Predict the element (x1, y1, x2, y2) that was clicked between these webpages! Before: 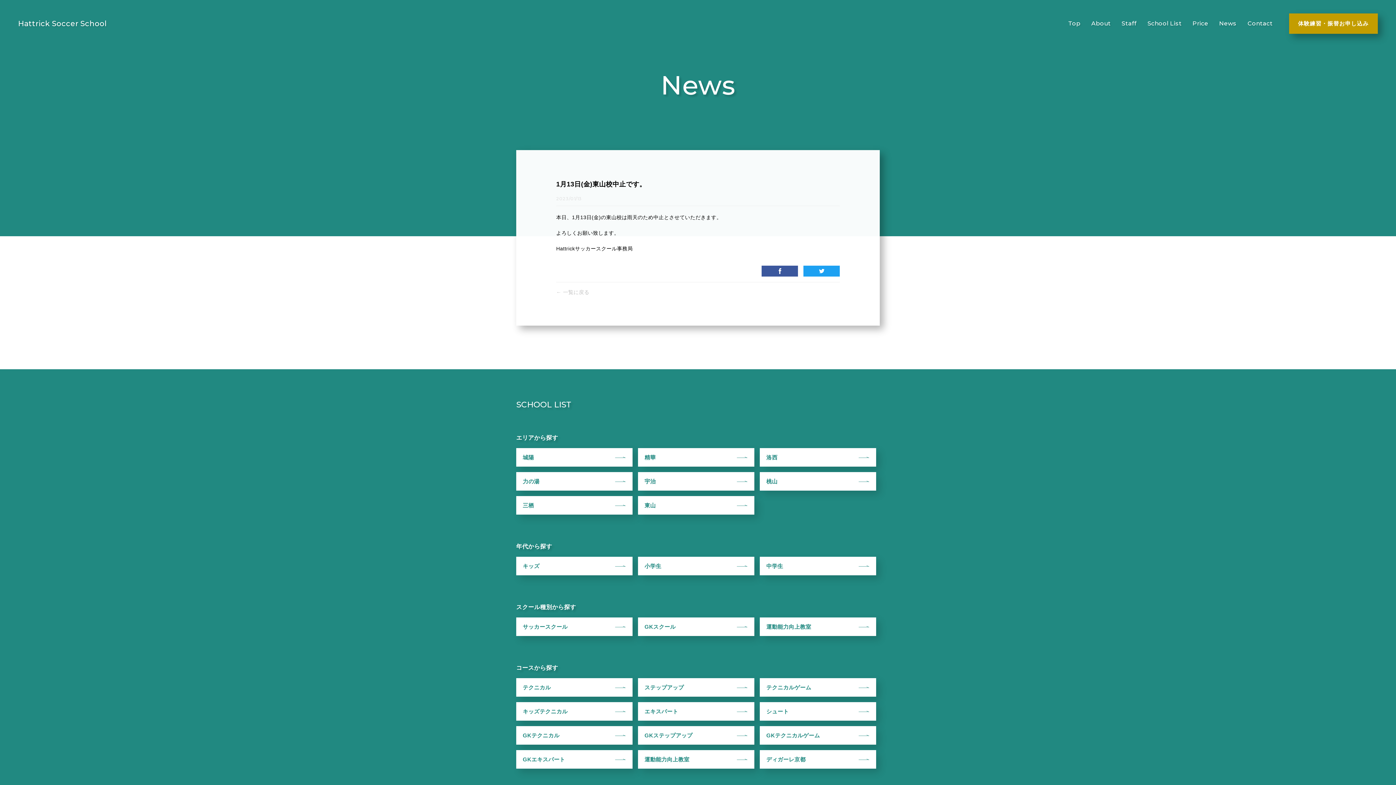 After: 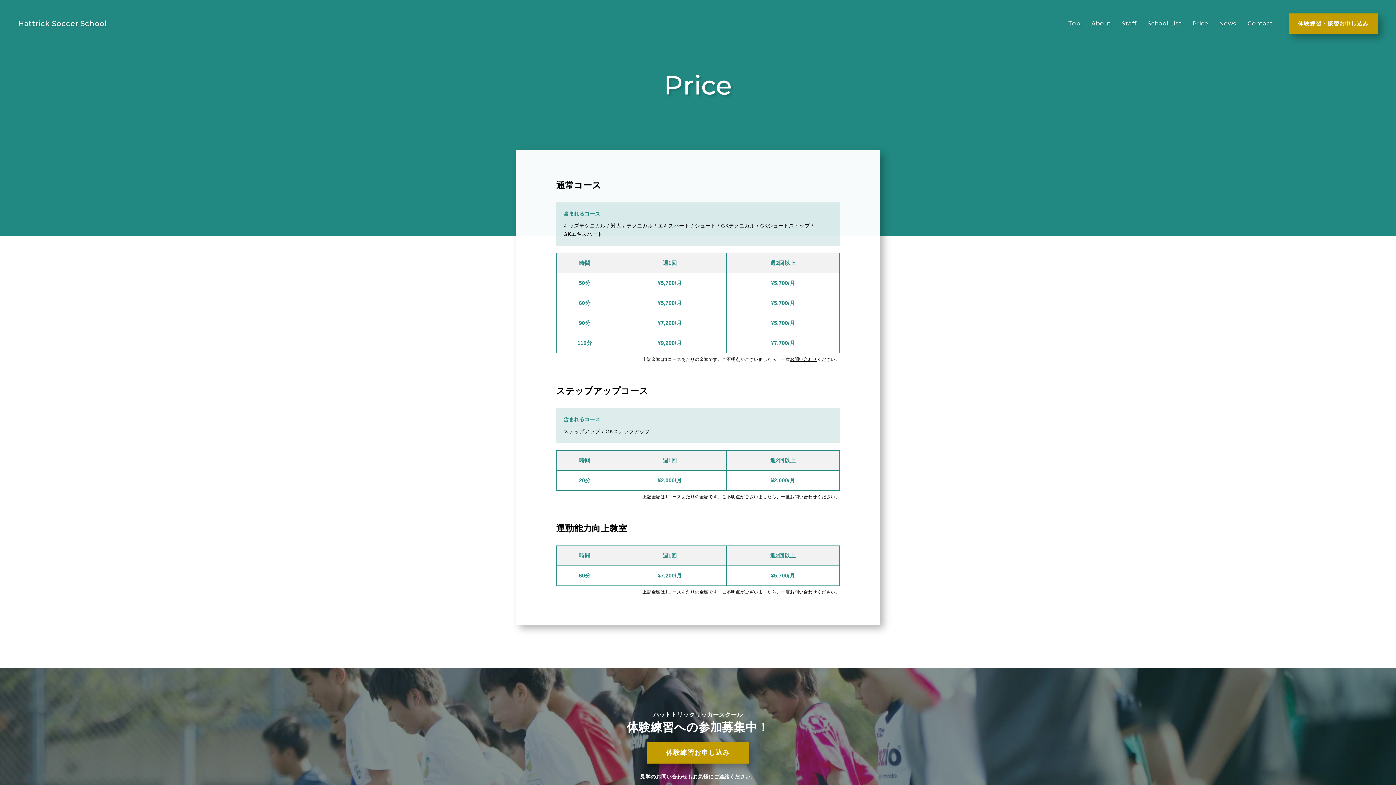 Action: label: Price bbox: (1192, 18, 1208, 28)